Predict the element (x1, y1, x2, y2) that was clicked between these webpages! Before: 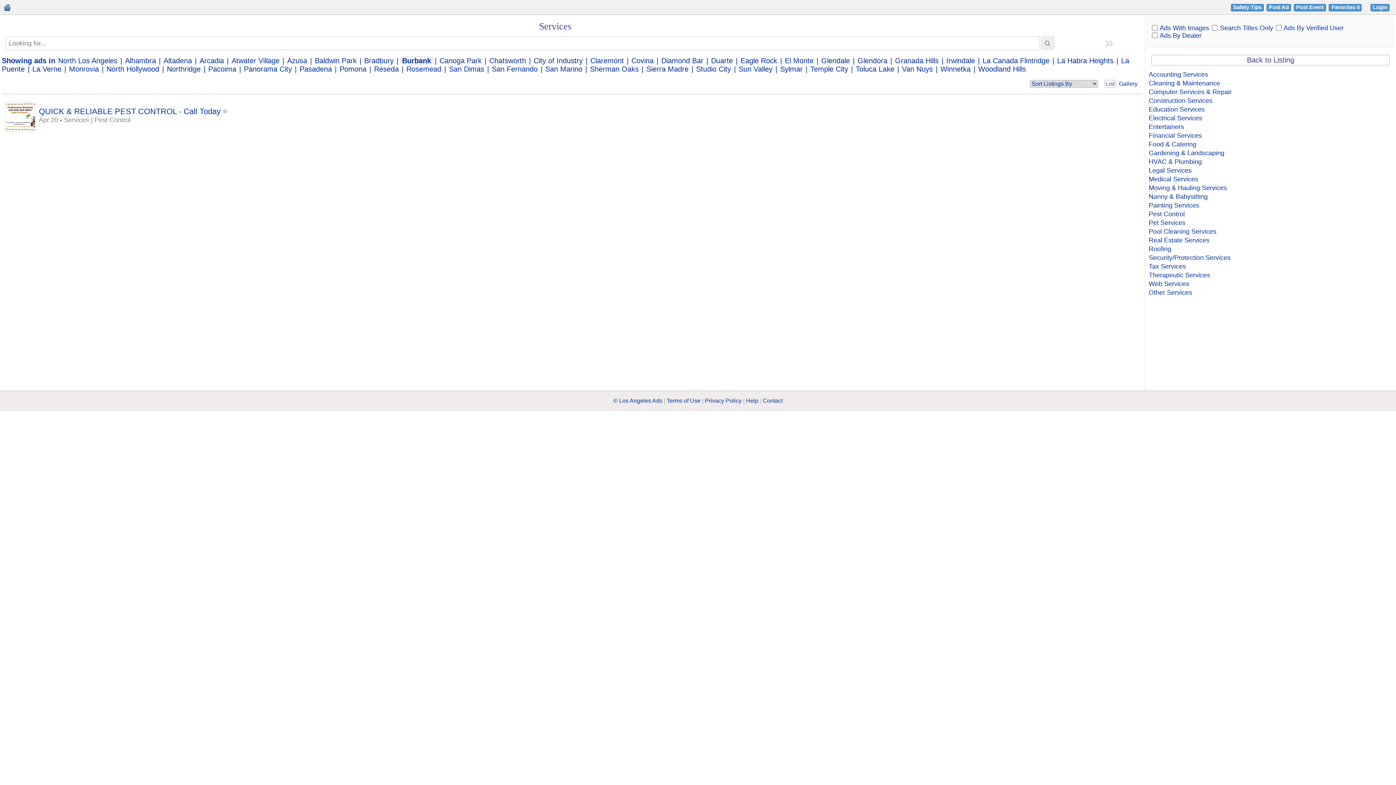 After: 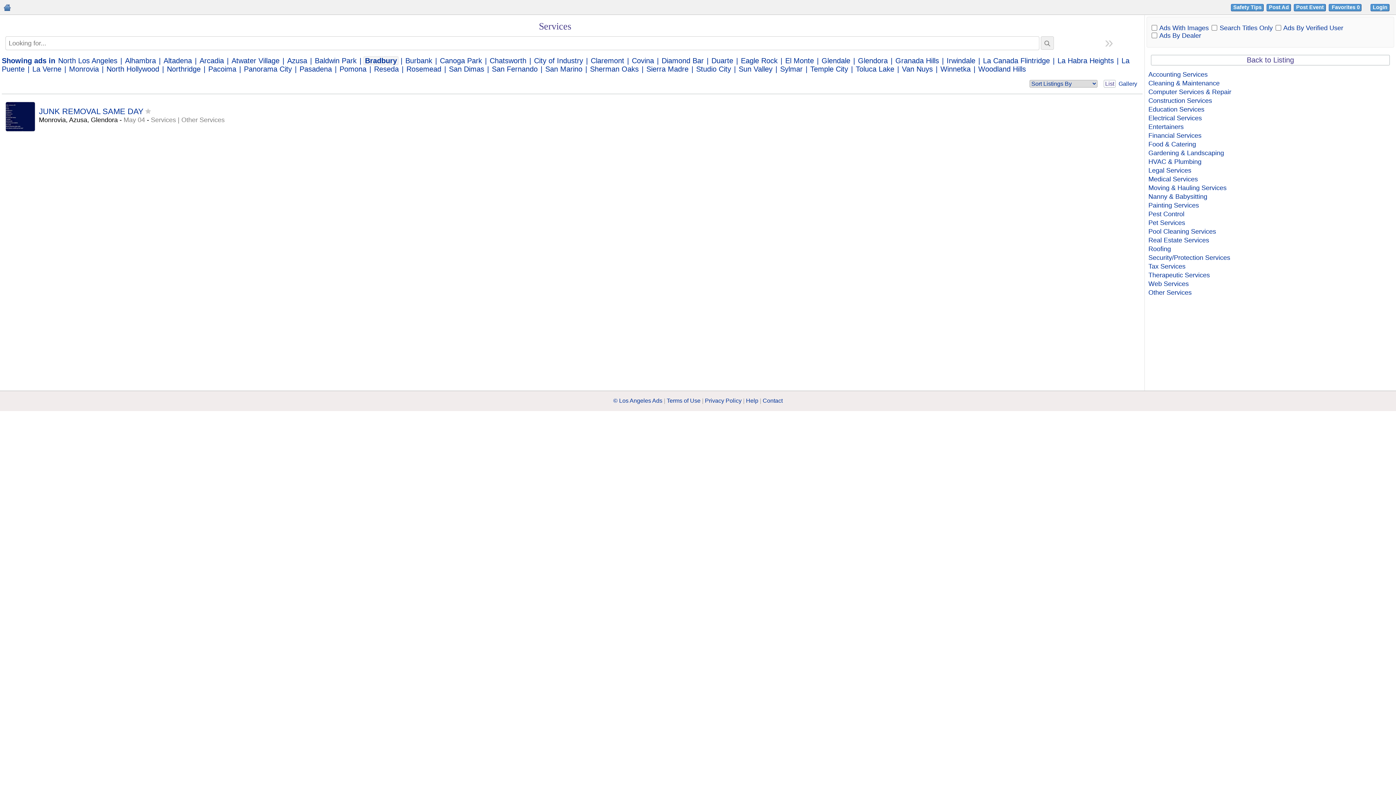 Action: bbox: (363, 56, 394, 64) label: Bradbury